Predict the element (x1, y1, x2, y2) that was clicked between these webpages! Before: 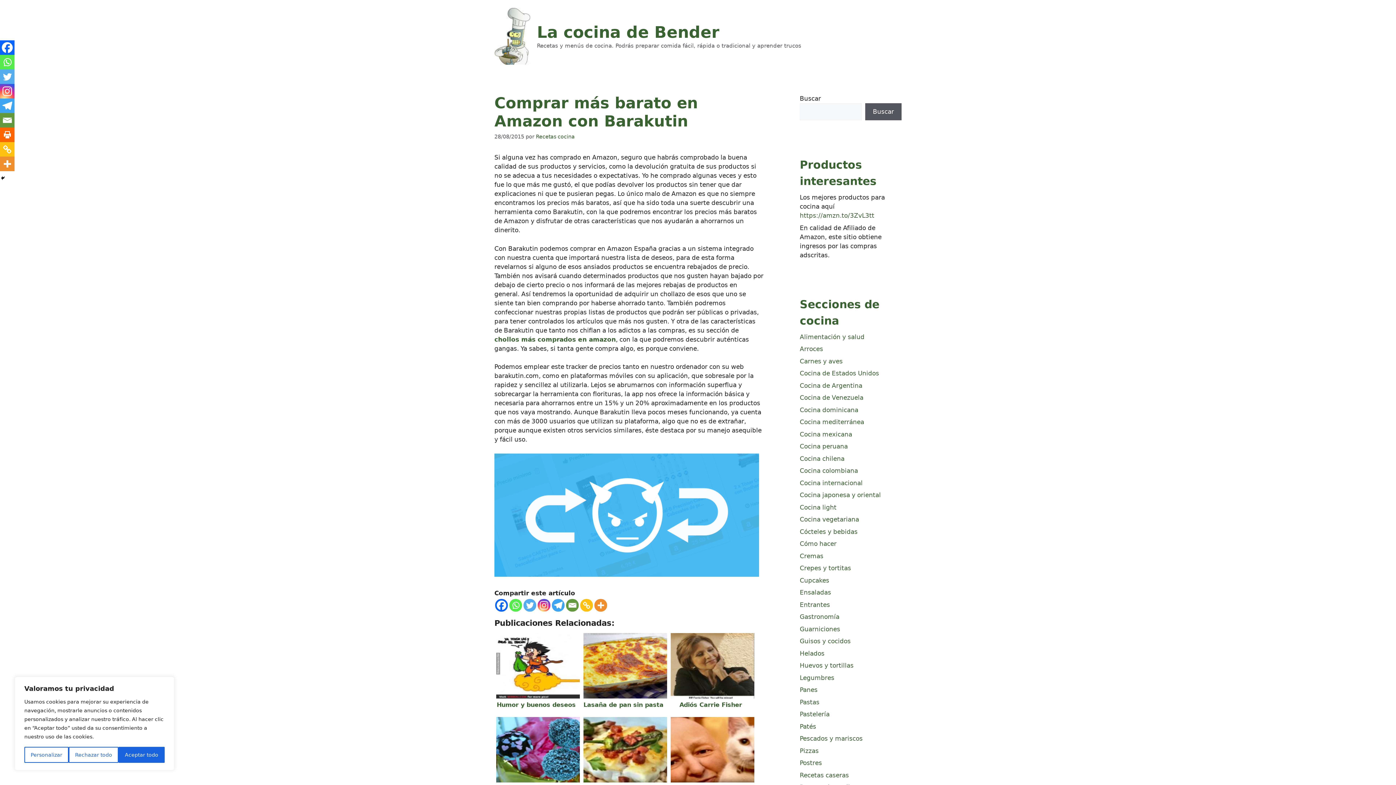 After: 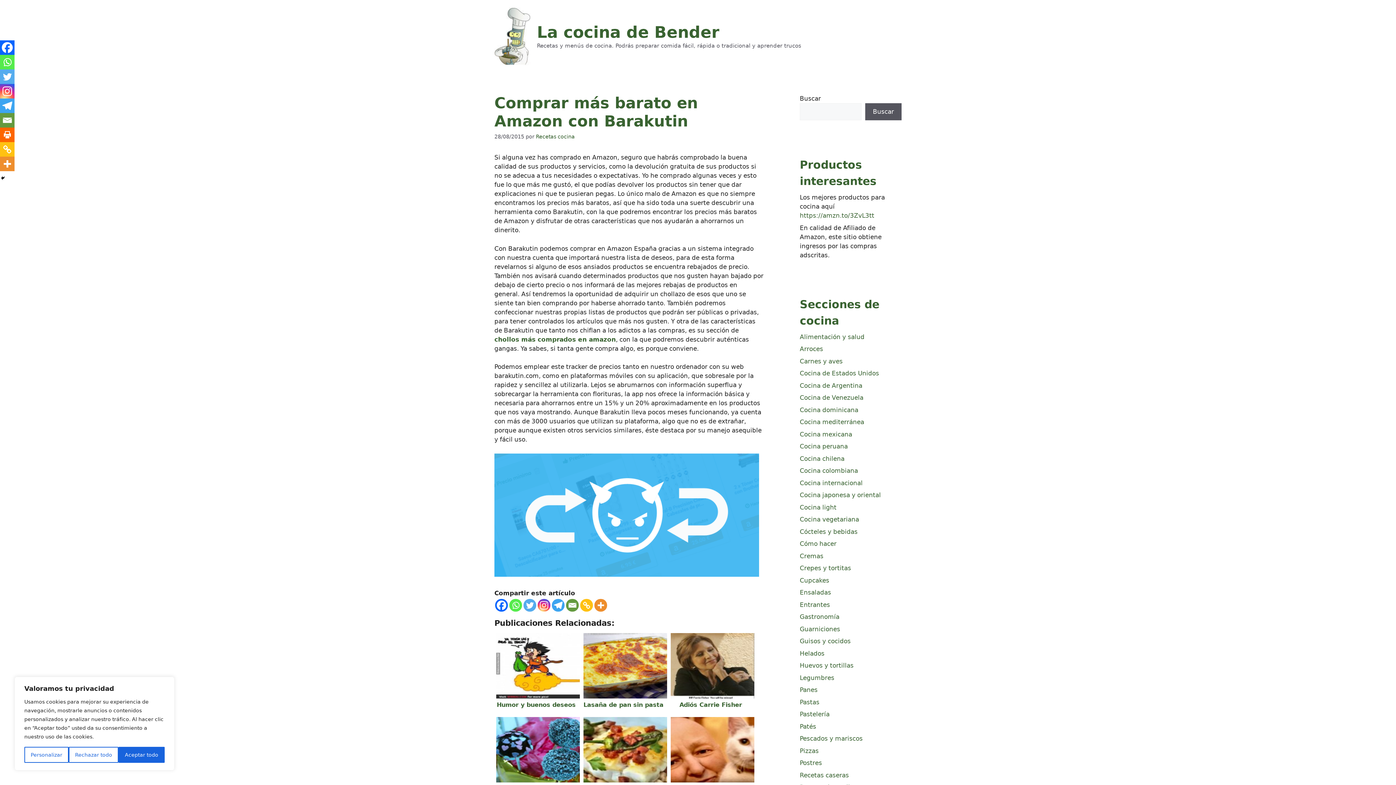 Action: label: Email bbox: (566, 599, 578, 611)